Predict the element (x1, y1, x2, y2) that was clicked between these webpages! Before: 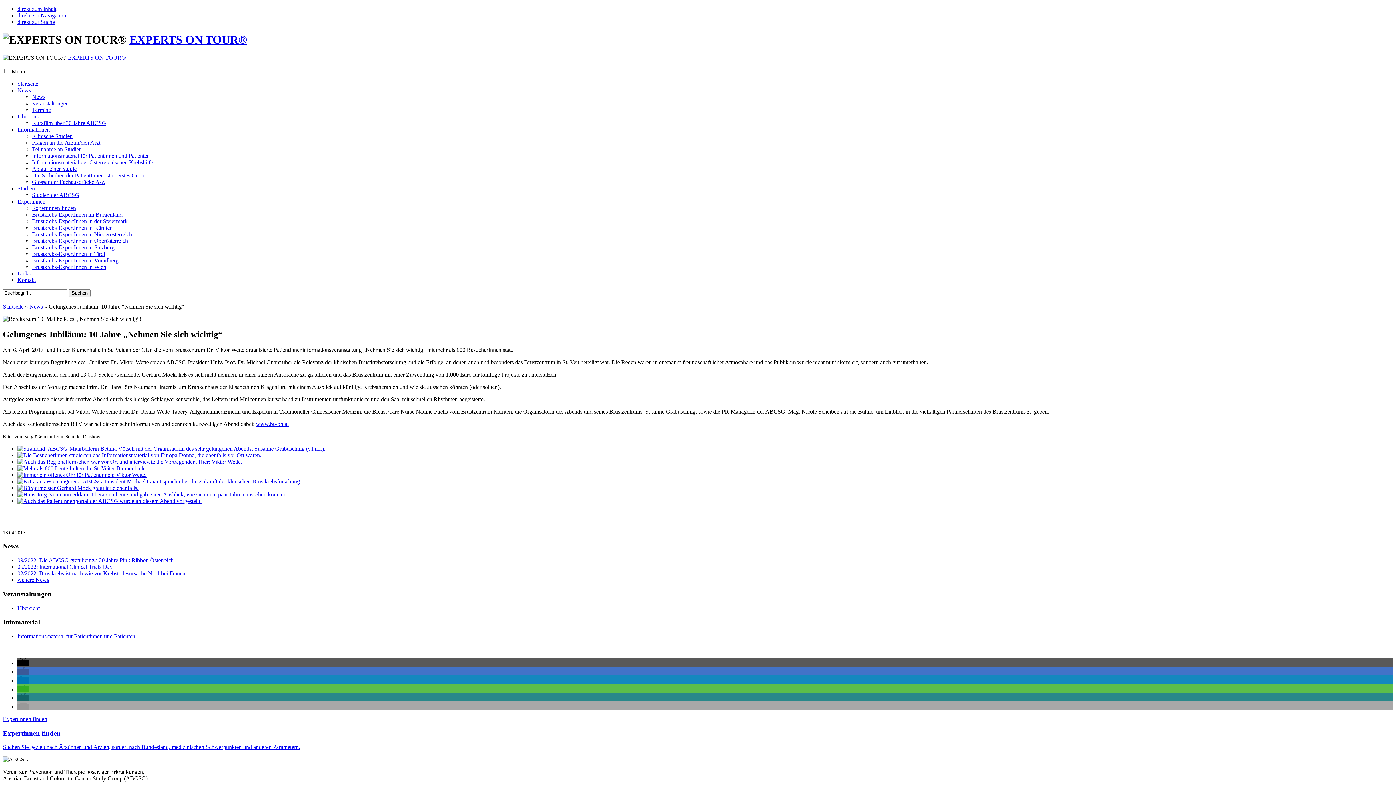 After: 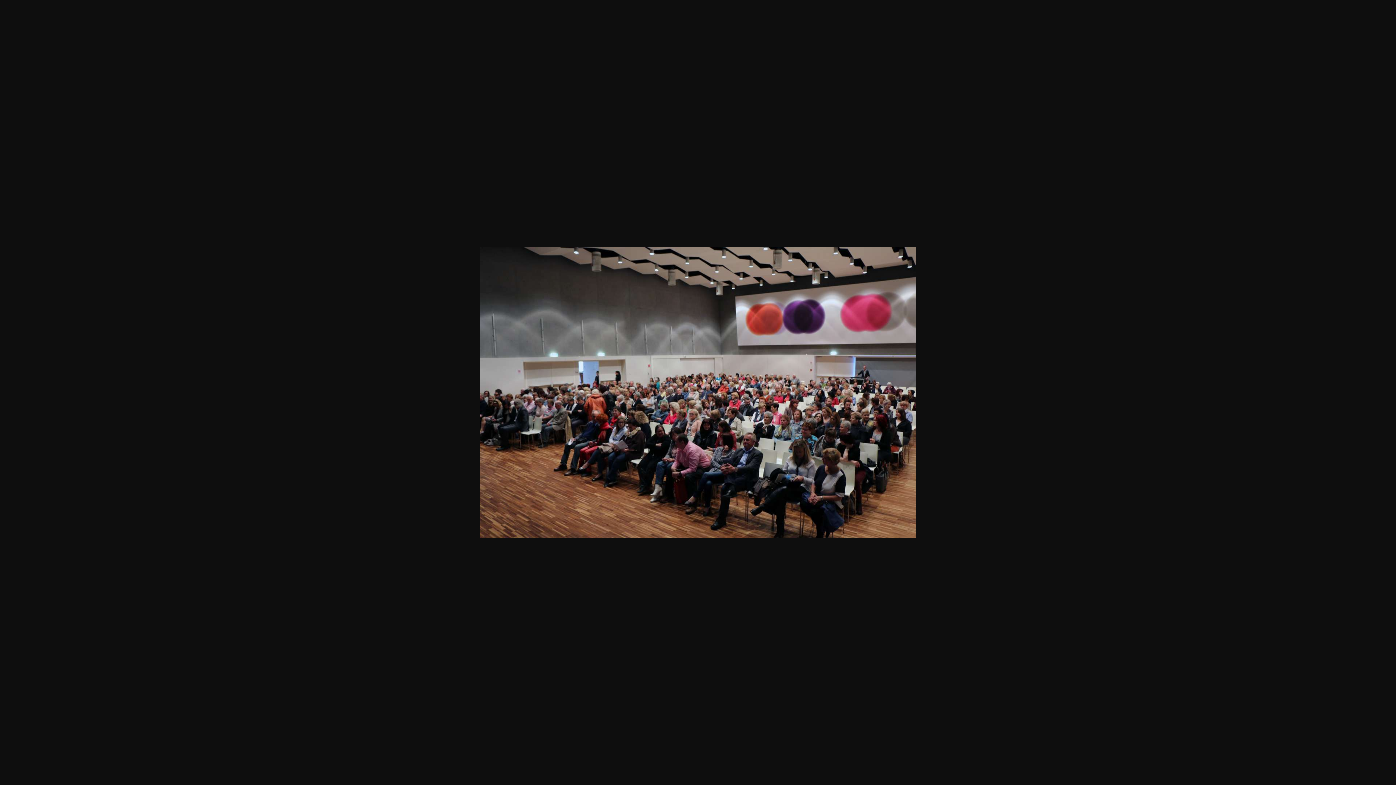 Action: bbox: (17, 465, 146, 471)